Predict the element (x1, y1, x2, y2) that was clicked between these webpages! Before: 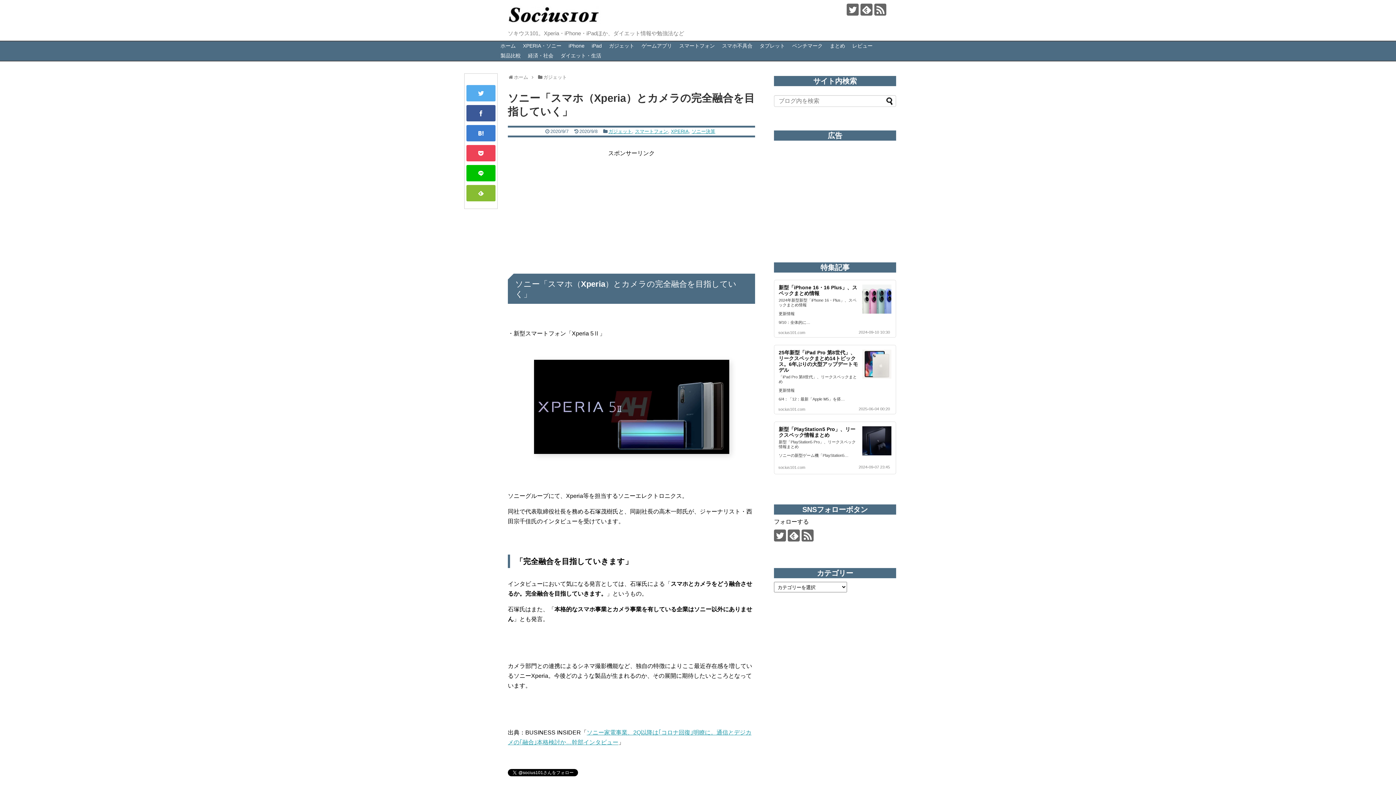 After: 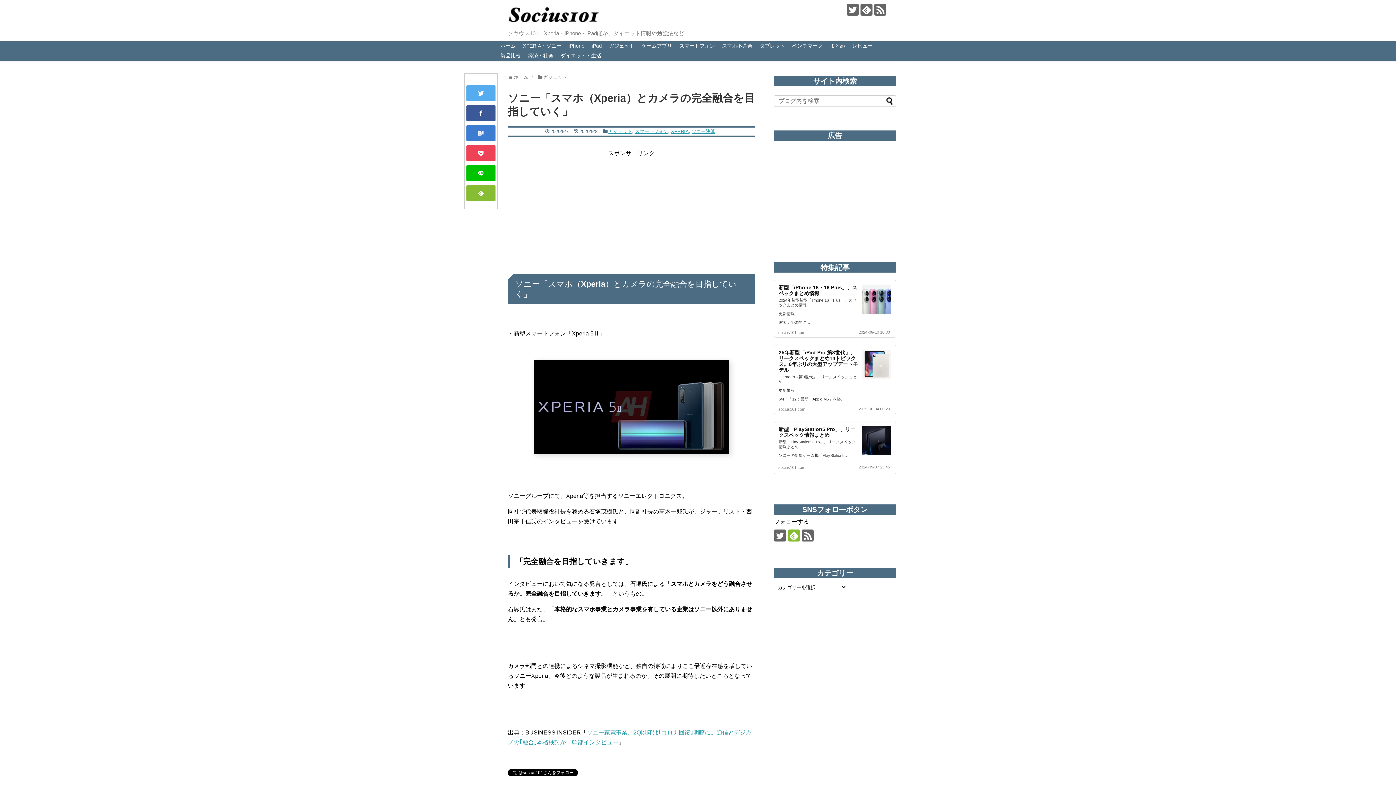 Action: bbox: (788, 529, 800, 541)